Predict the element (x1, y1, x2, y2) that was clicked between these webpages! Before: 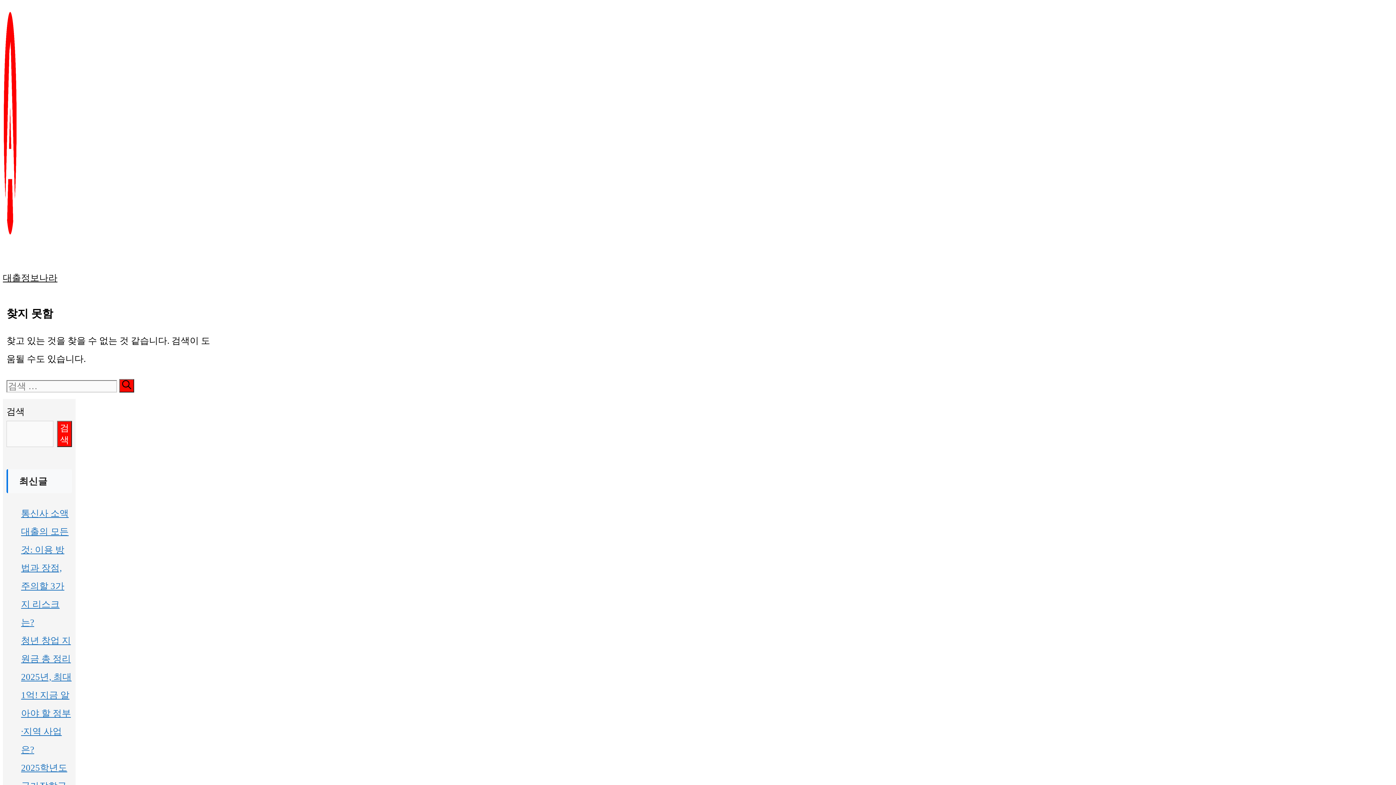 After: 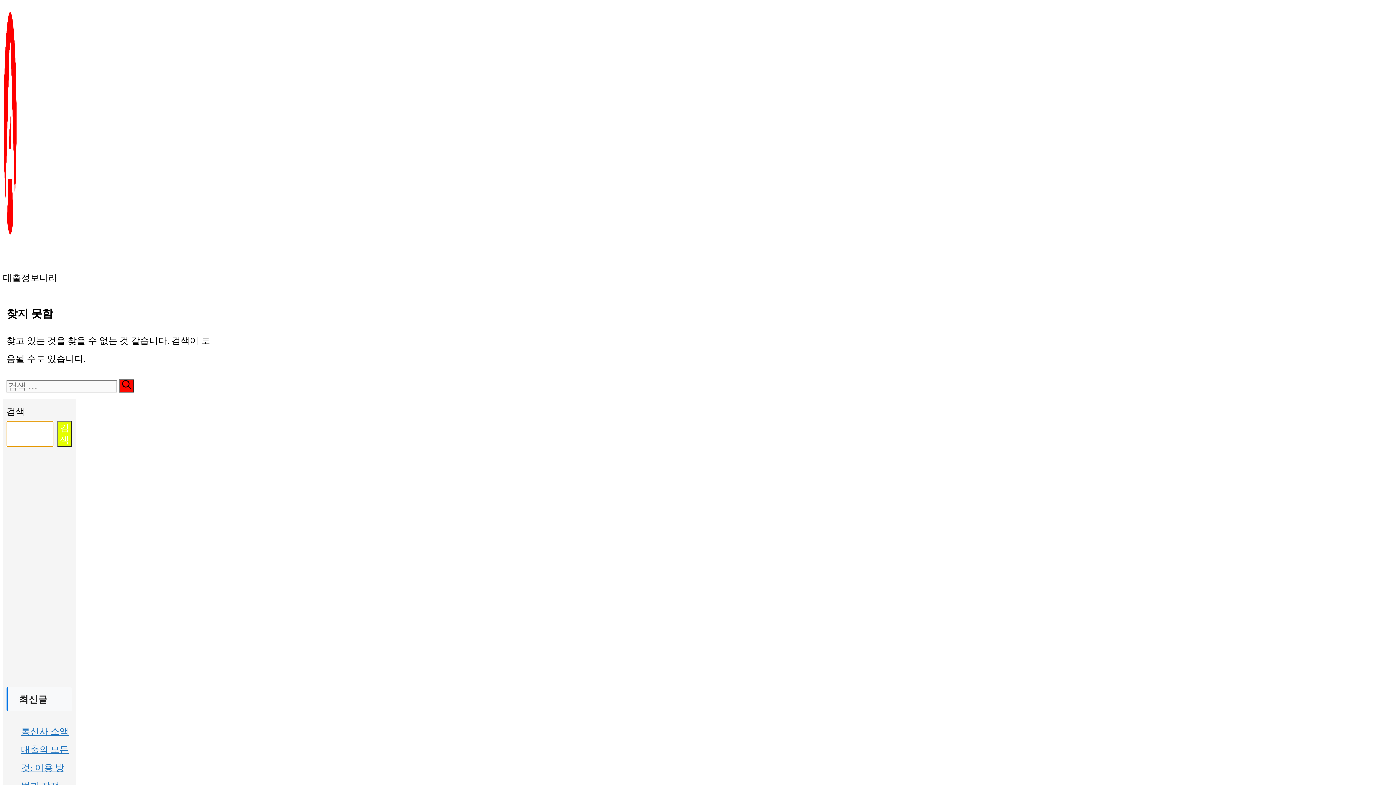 Action: label: 검색 bbox: (57, 421, 72, 447)